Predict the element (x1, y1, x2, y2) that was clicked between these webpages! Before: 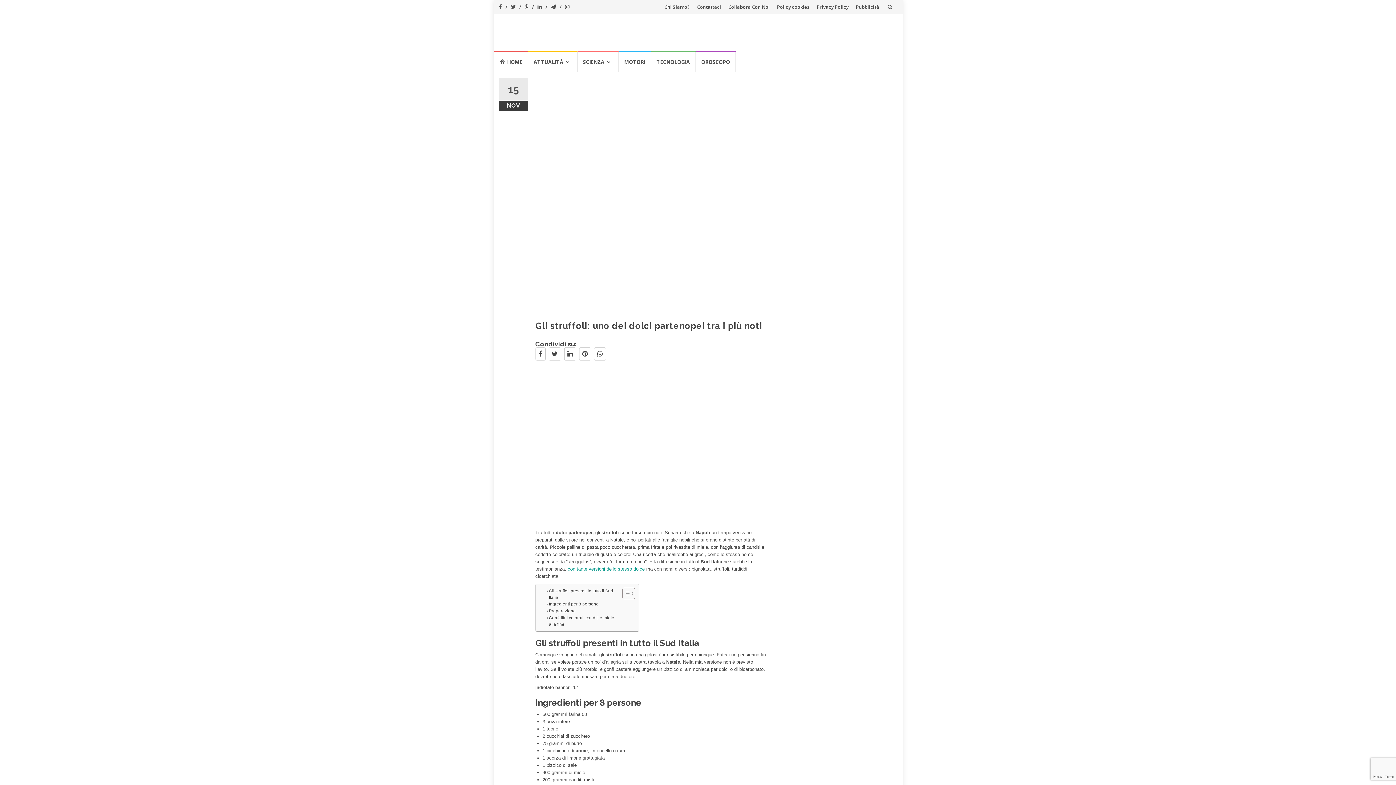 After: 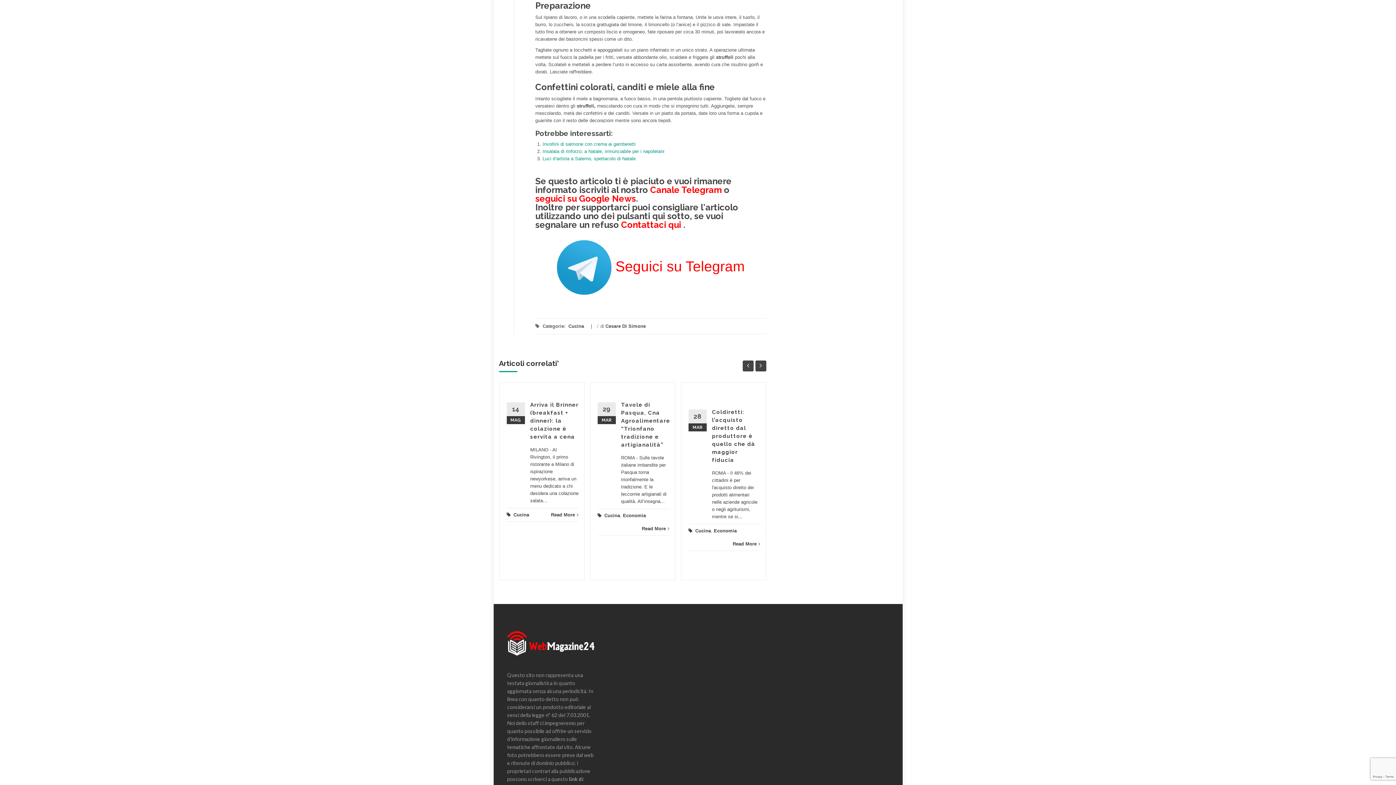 Action: bbox: (546, 621, 575, 628) label: Preparazione